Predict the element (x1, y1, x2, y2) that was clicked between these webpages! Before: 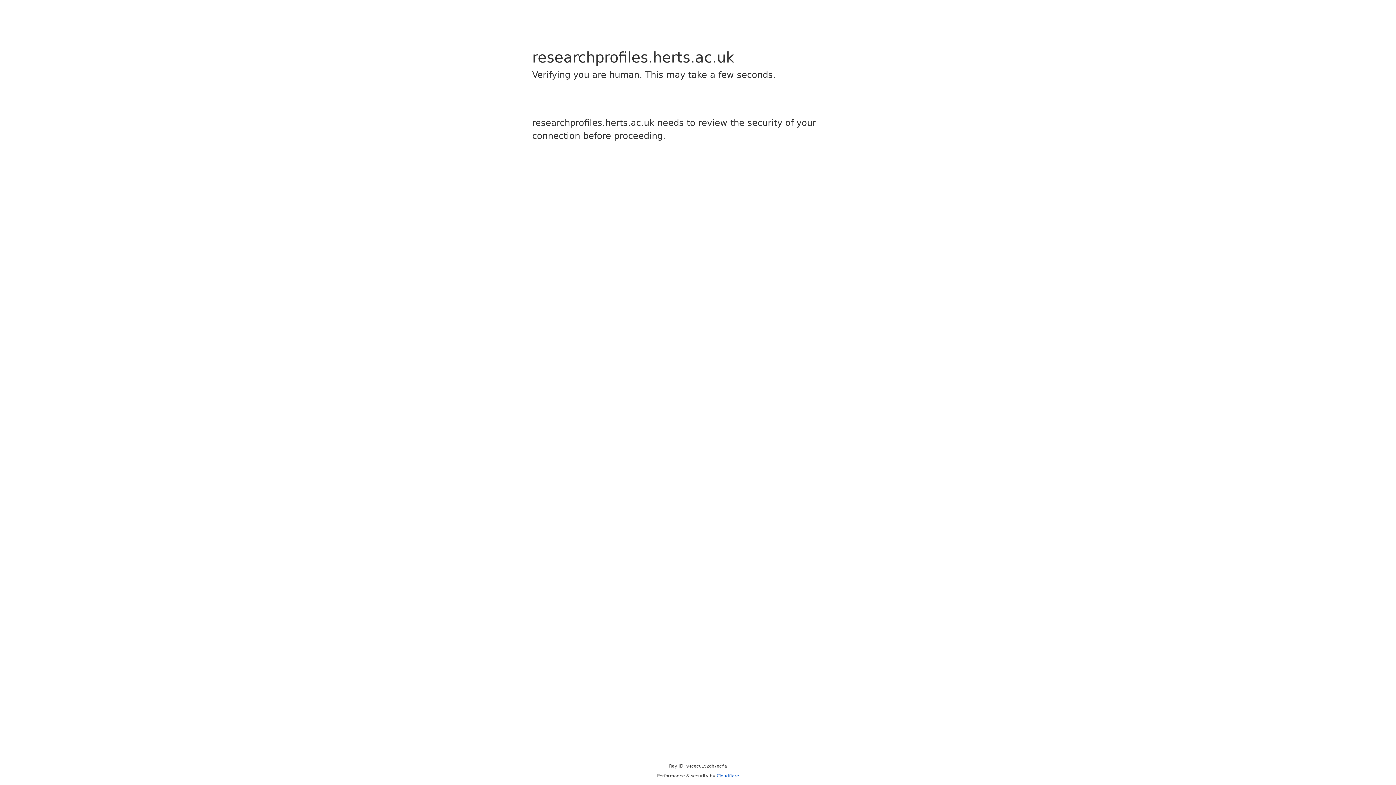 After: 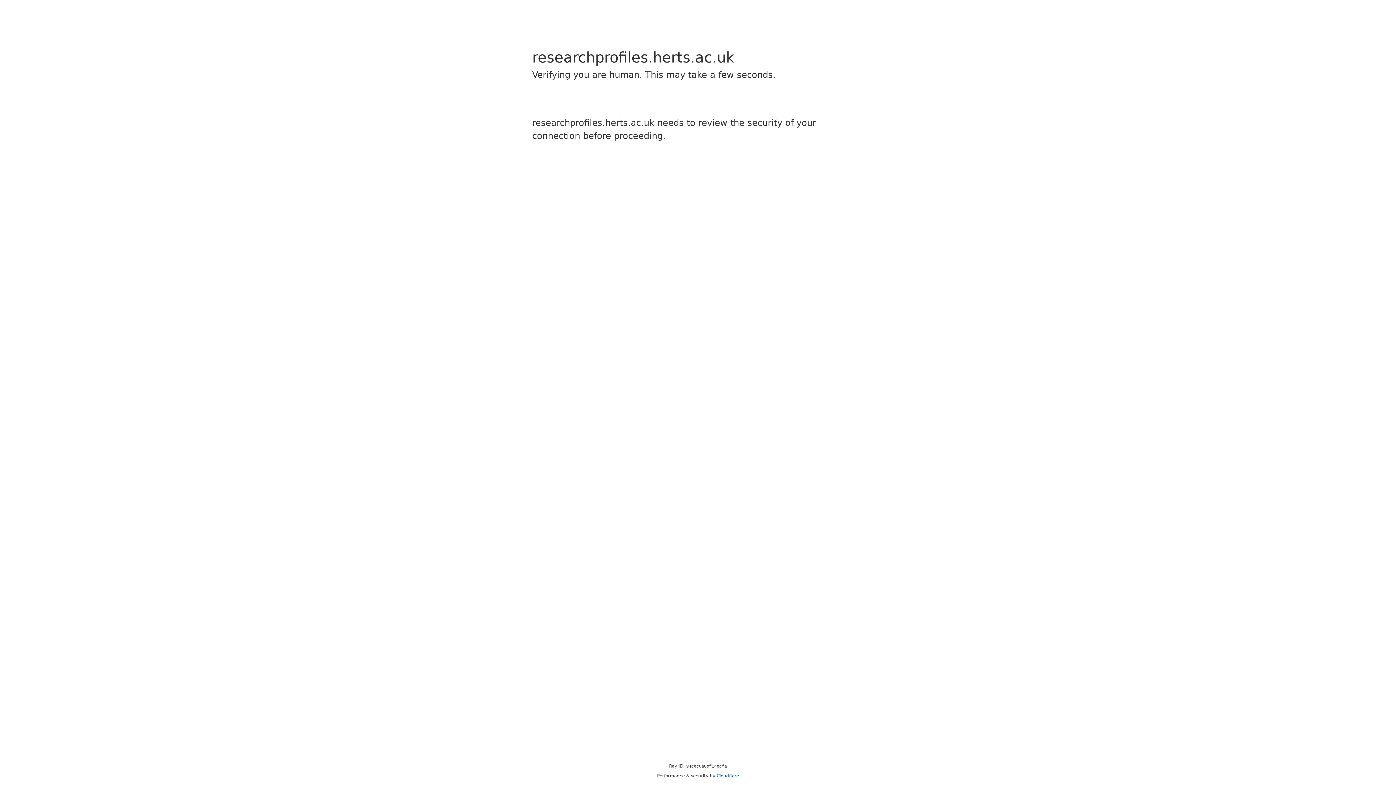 Action: bbox: (716, 773, 739, 778) label: Cloudflare